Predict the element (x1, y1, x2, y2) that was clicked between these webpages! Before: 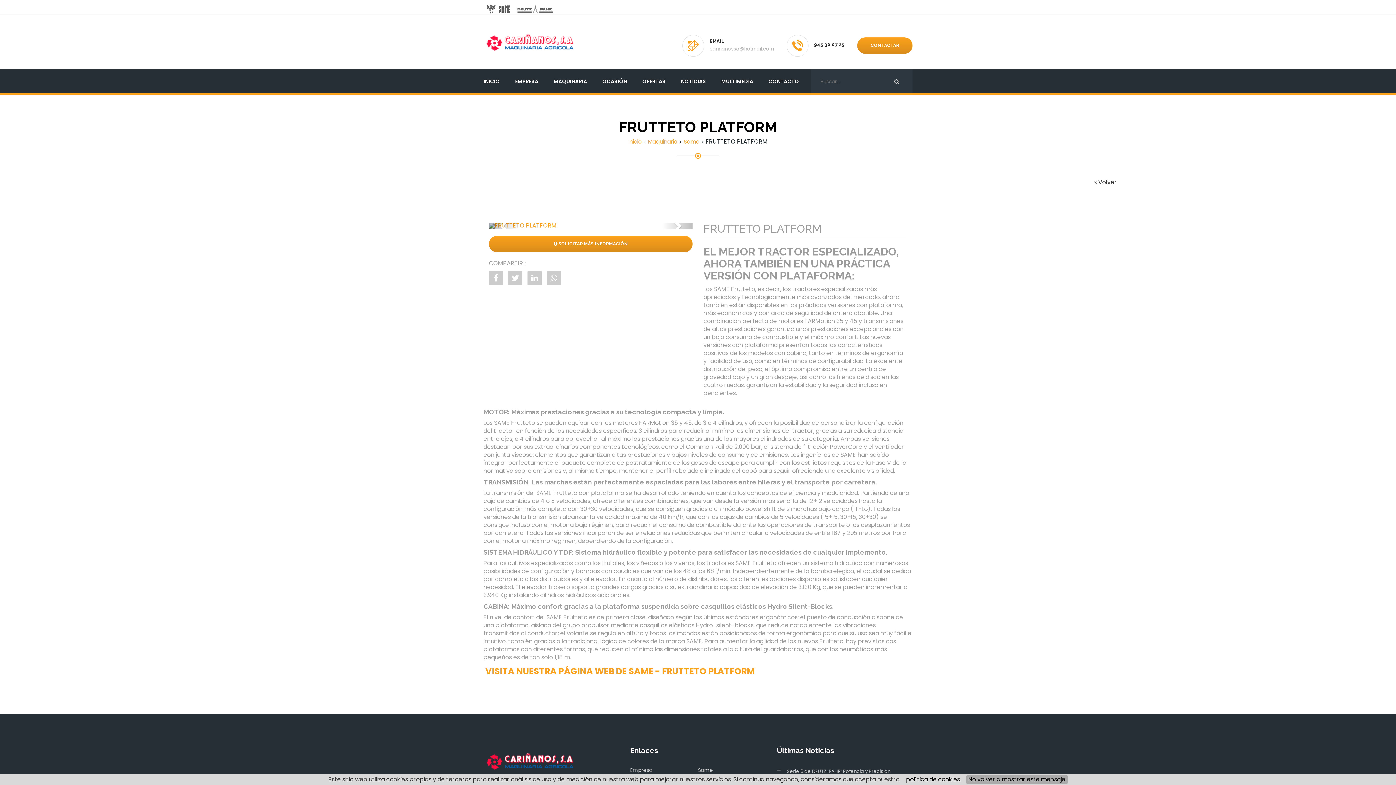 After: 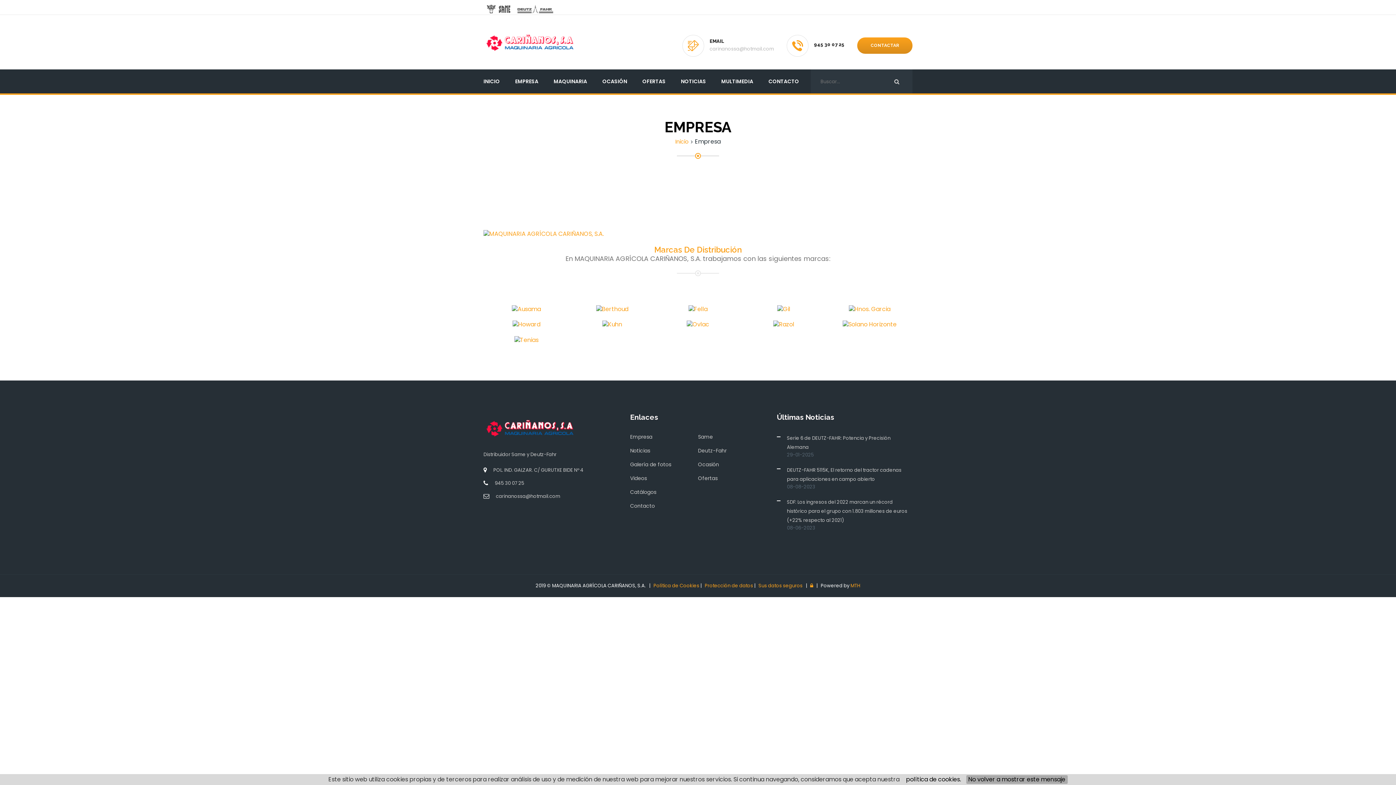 Action: bbox: (508, 69, 545, 93) label: EMPRESA